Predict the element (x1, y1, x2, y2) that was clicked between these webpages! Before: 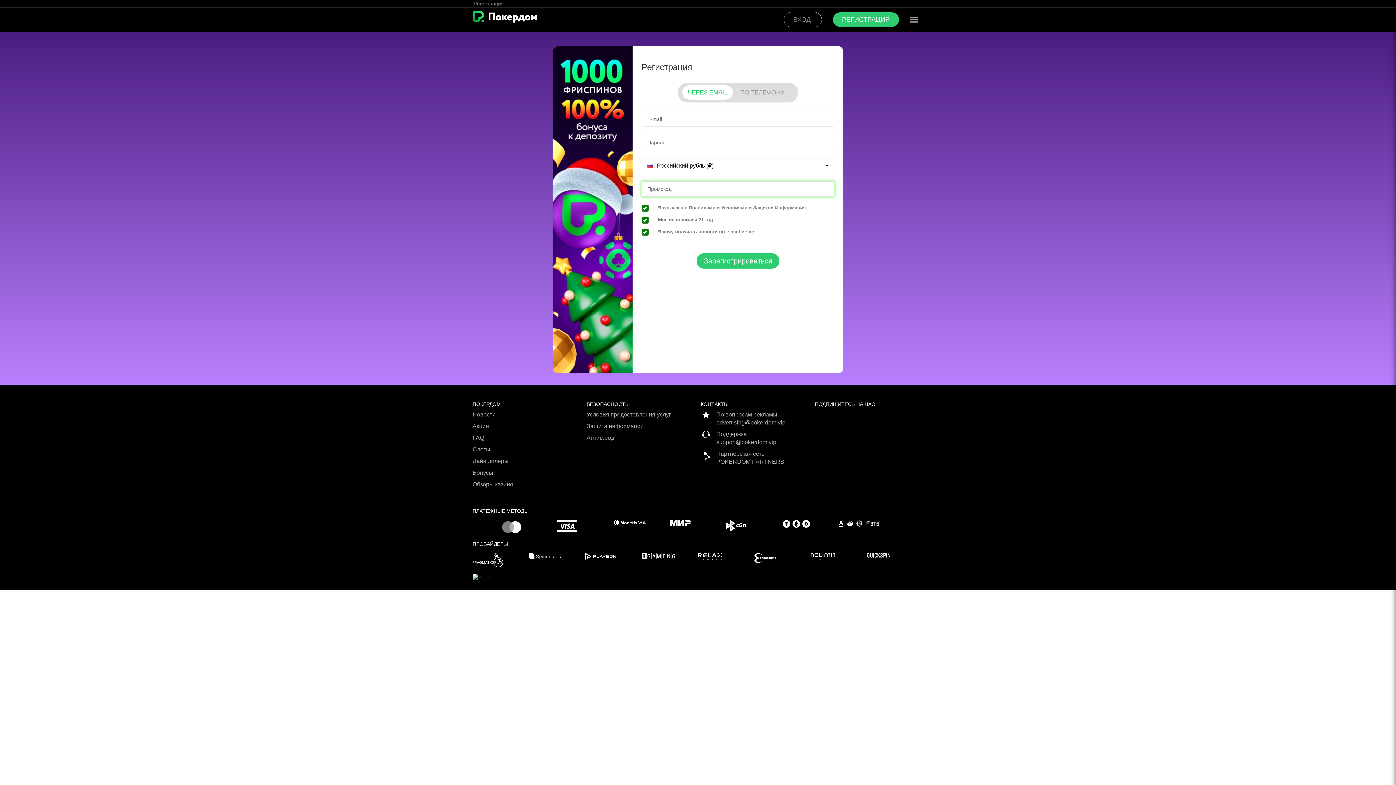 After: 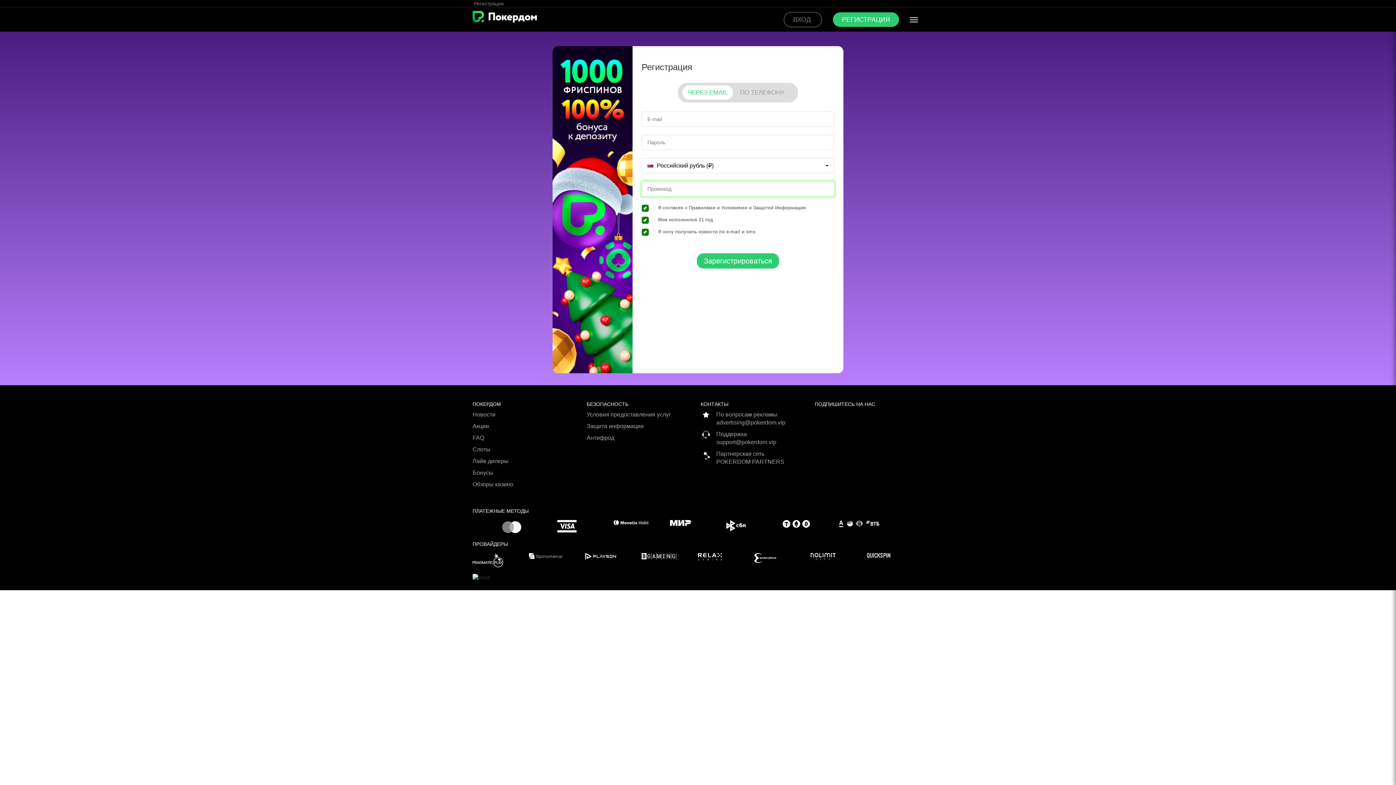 Action: bbox: (810, 553, 867, 560)